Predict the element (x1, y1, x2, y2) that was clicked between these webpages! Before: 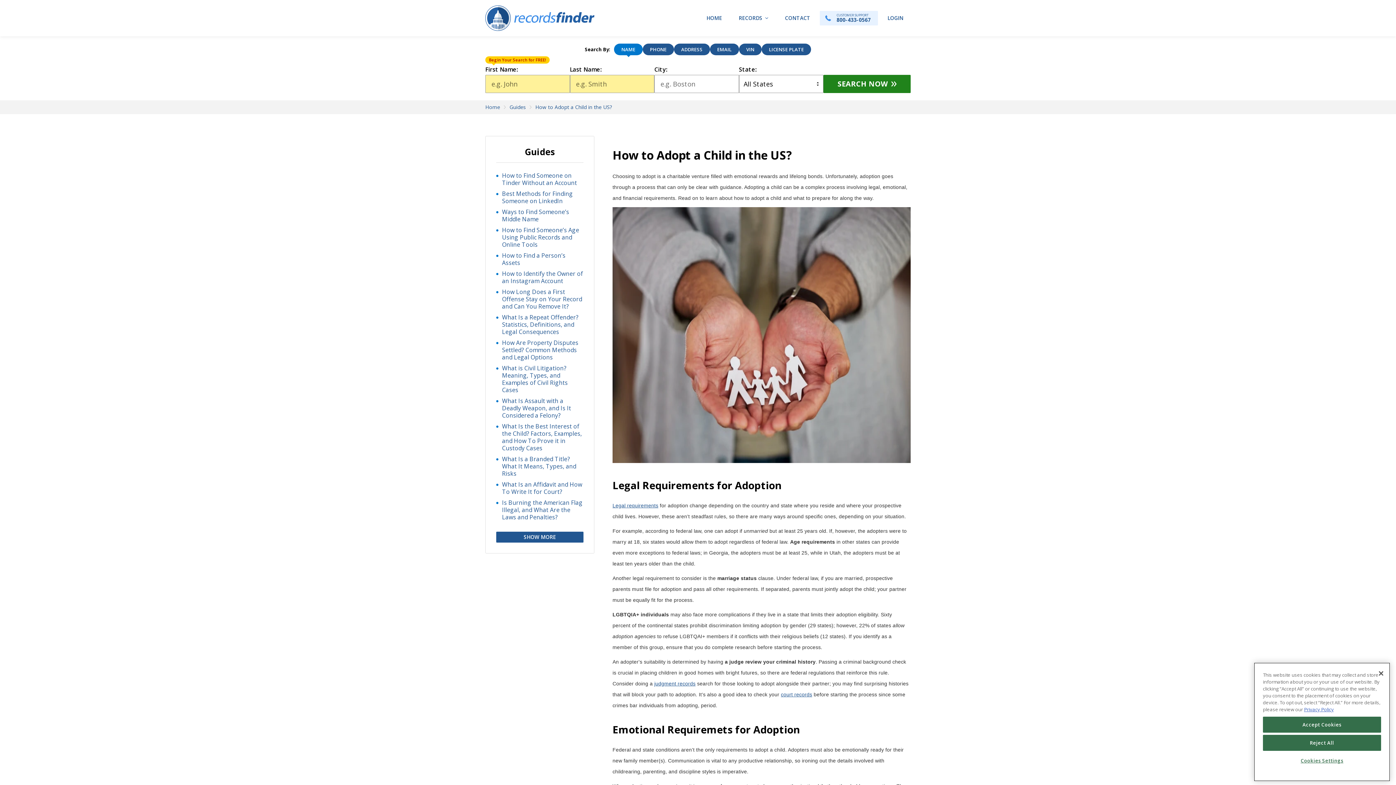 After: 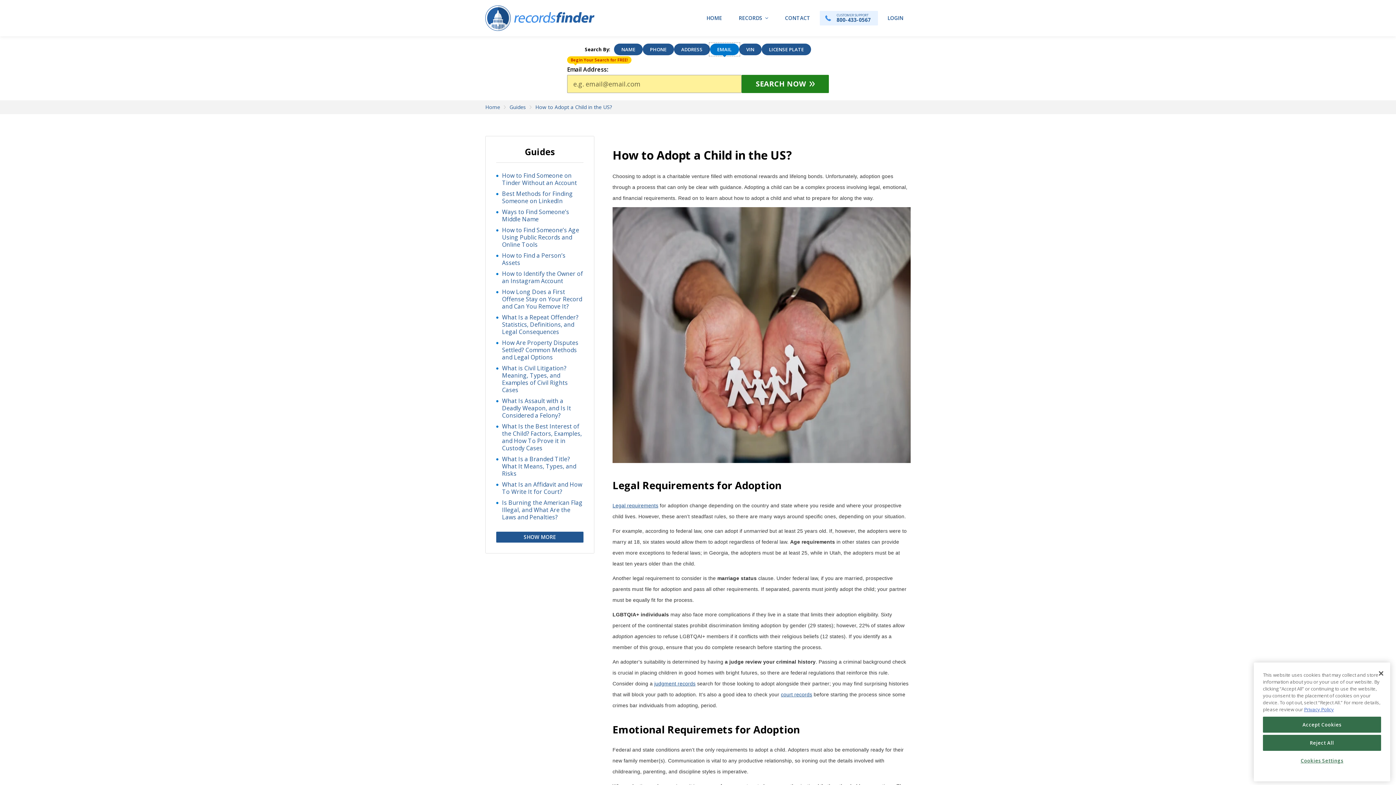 Action: label: EMAIL bbox: (710, 43, 739, 55)